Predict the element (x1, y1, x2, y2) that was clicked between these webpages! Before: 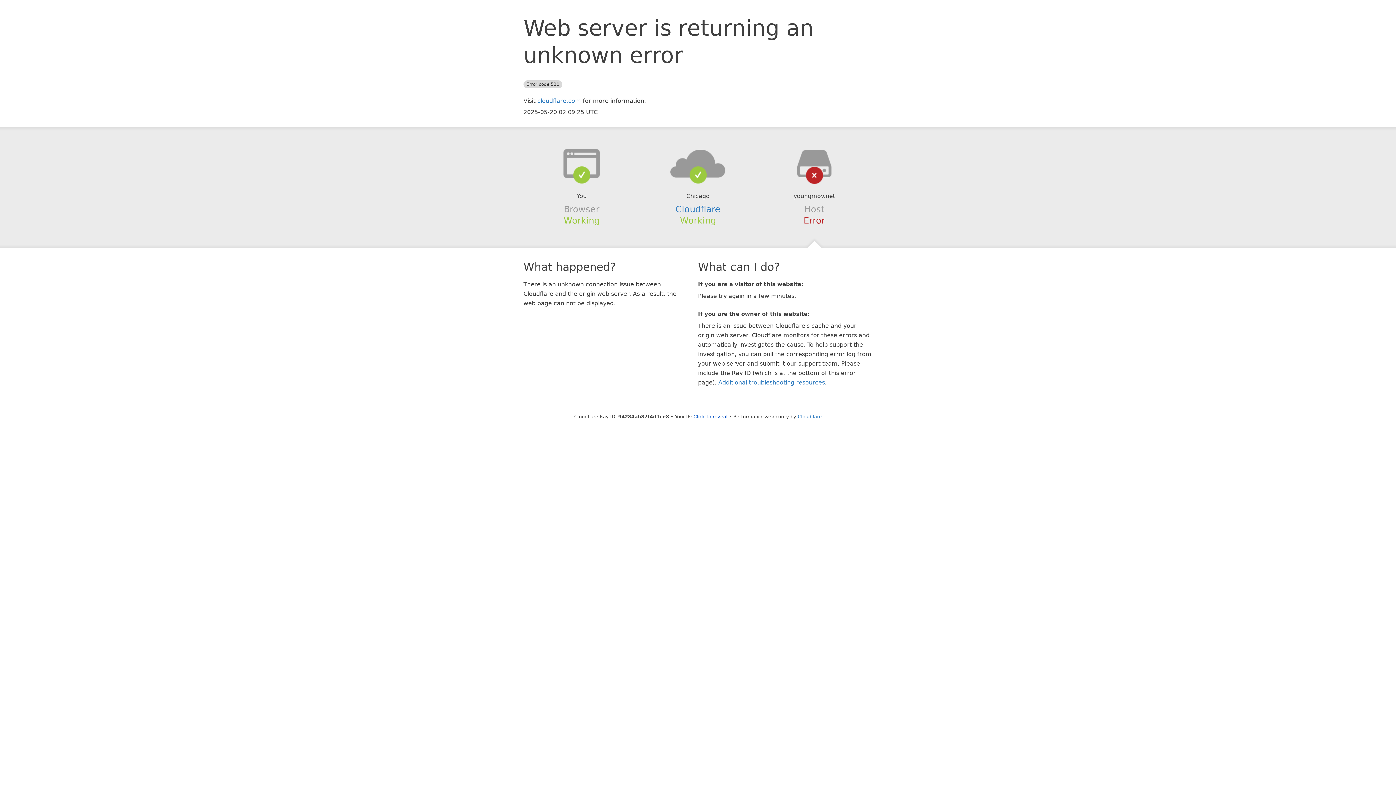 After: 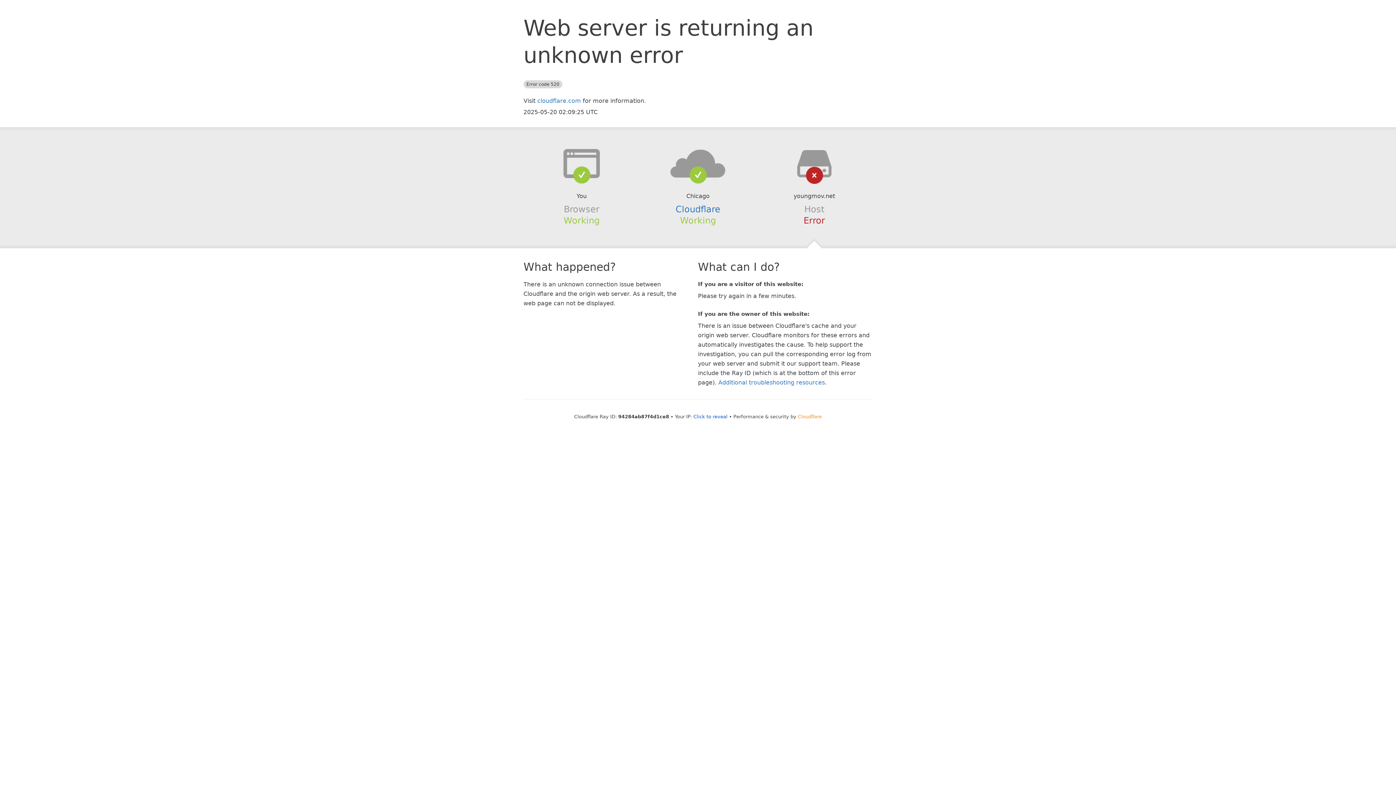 Action: label: Cloudflare bbox: (798, 414, 822, 419)